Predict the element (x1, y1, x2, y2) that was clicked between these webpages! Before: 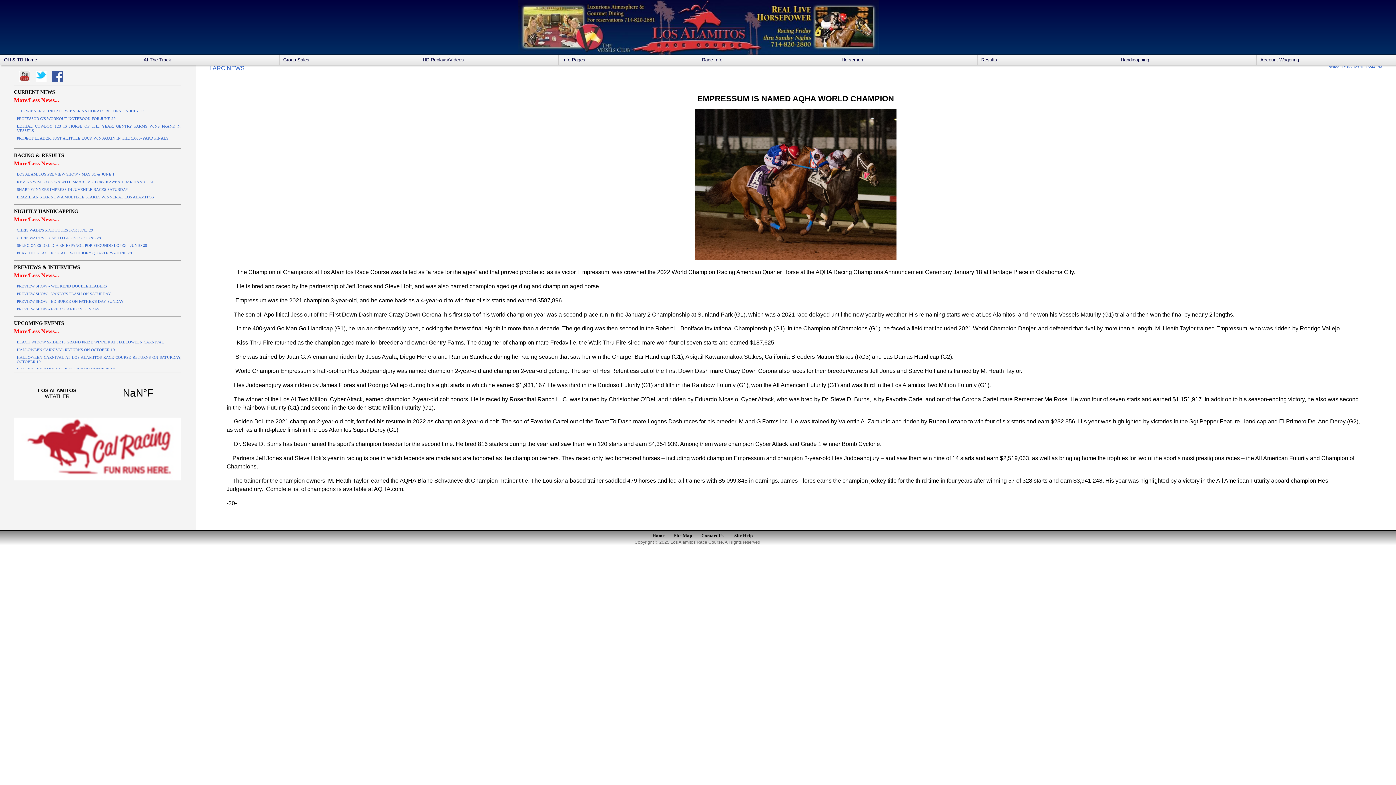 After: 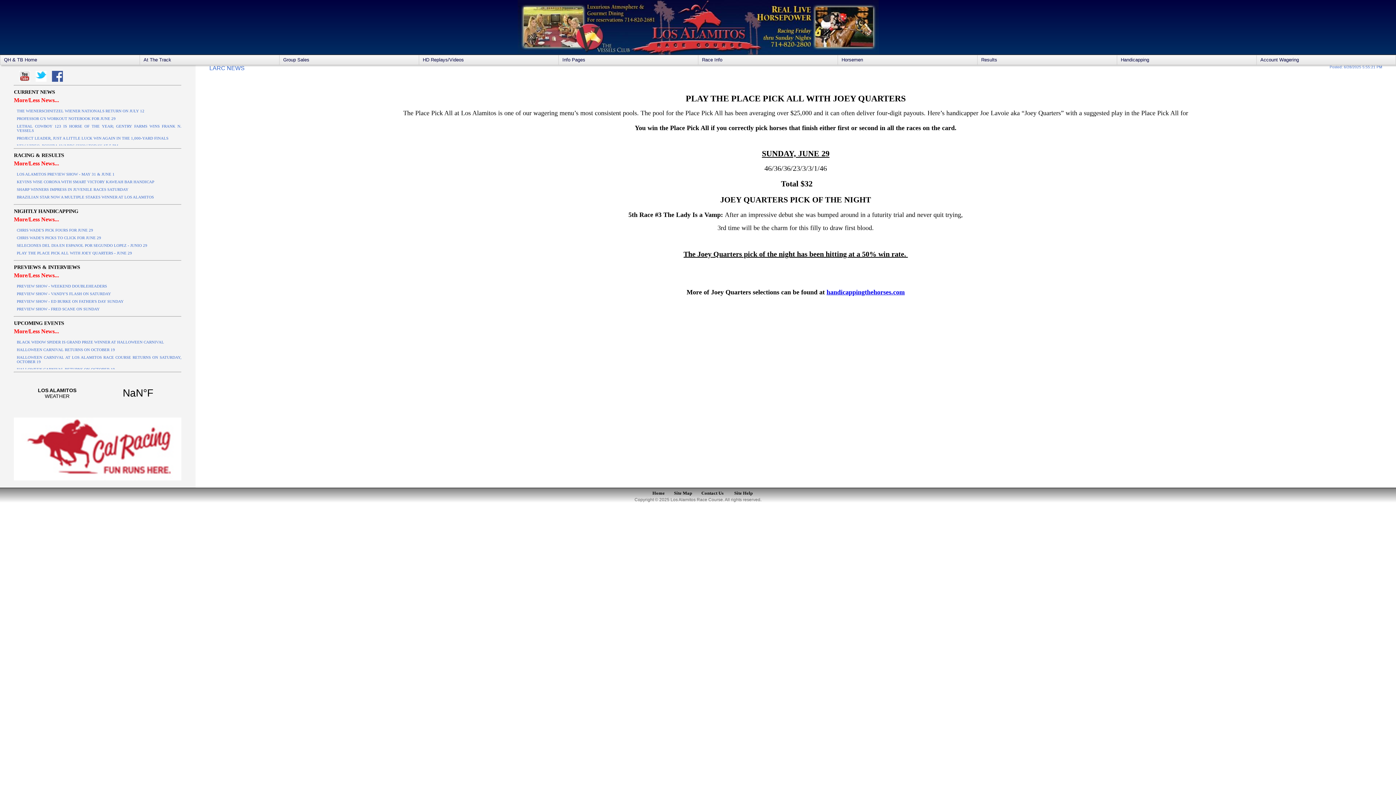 Action: label: PLAY THE PLACE PICK ALL WITH JOEY QUARTERS - JUNE 29 bbox: (16, 250, 181, 255)